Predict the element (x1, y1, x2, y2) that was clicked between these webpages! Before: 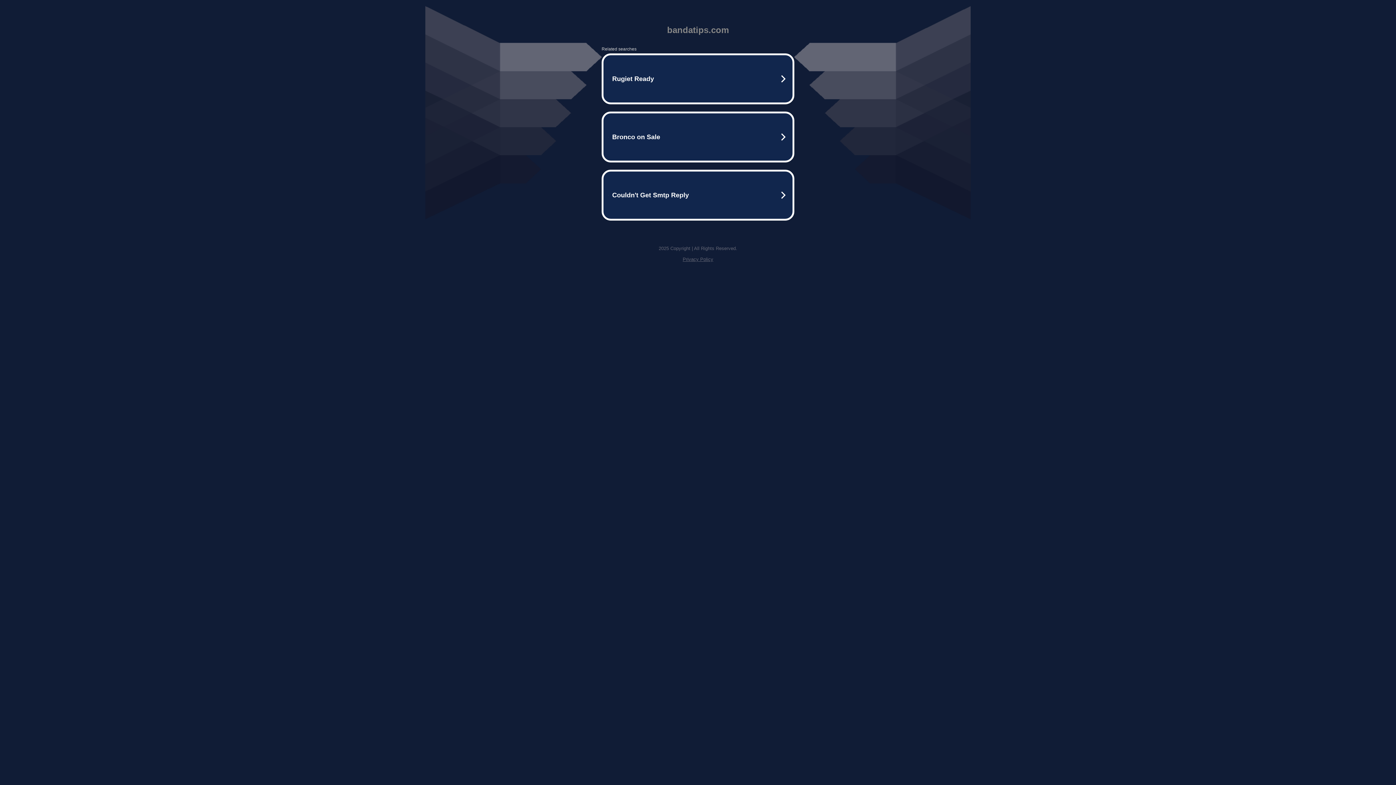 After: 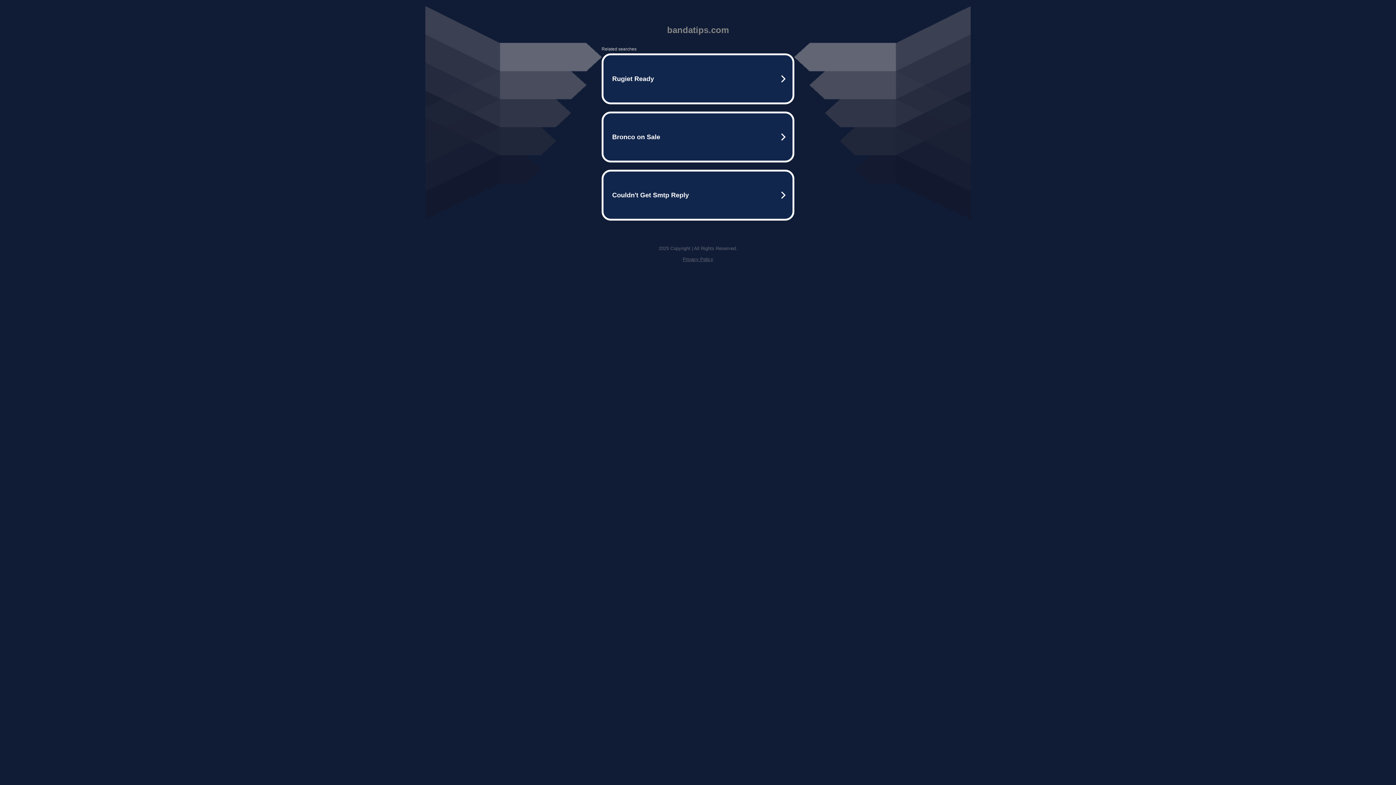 Action: bbox: (682, 256, 713, 262) label: Privacy Policy